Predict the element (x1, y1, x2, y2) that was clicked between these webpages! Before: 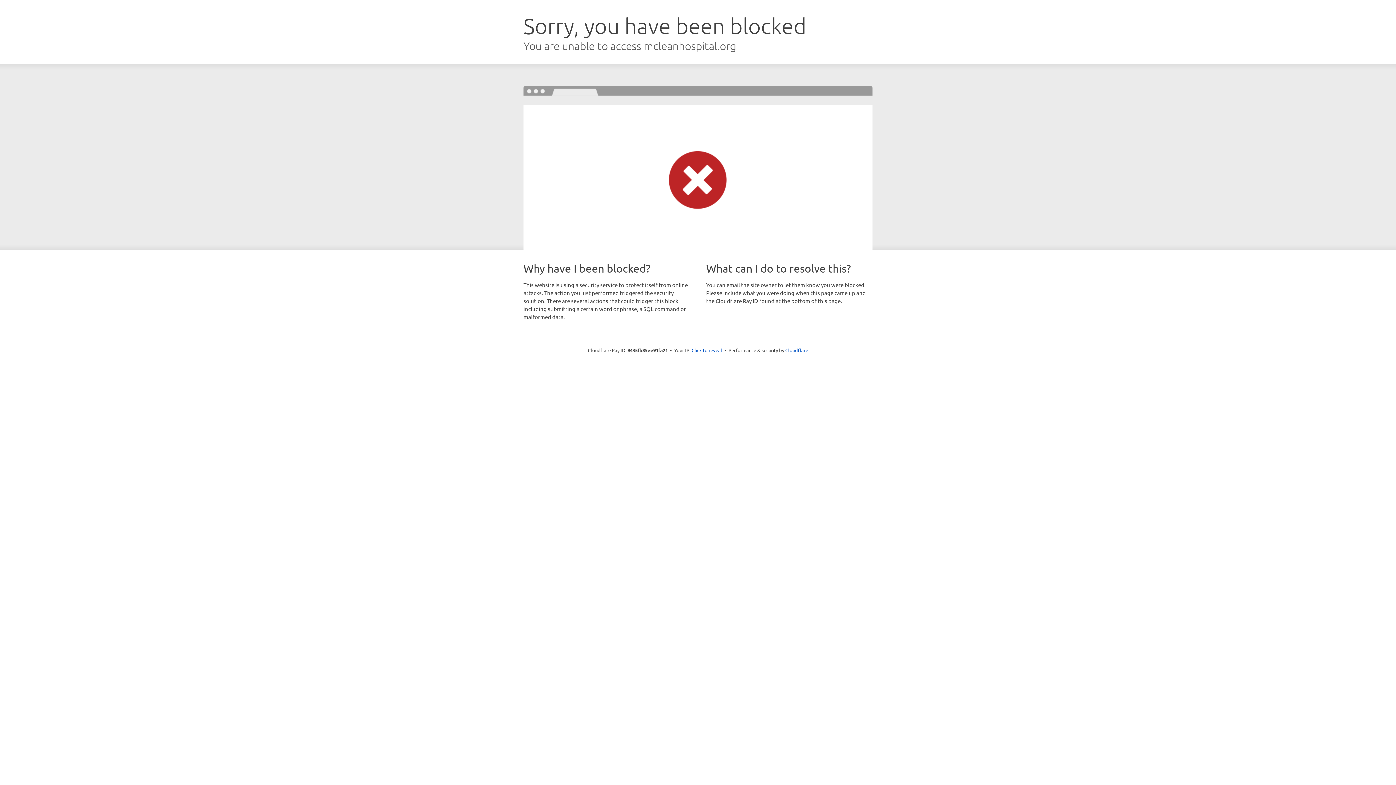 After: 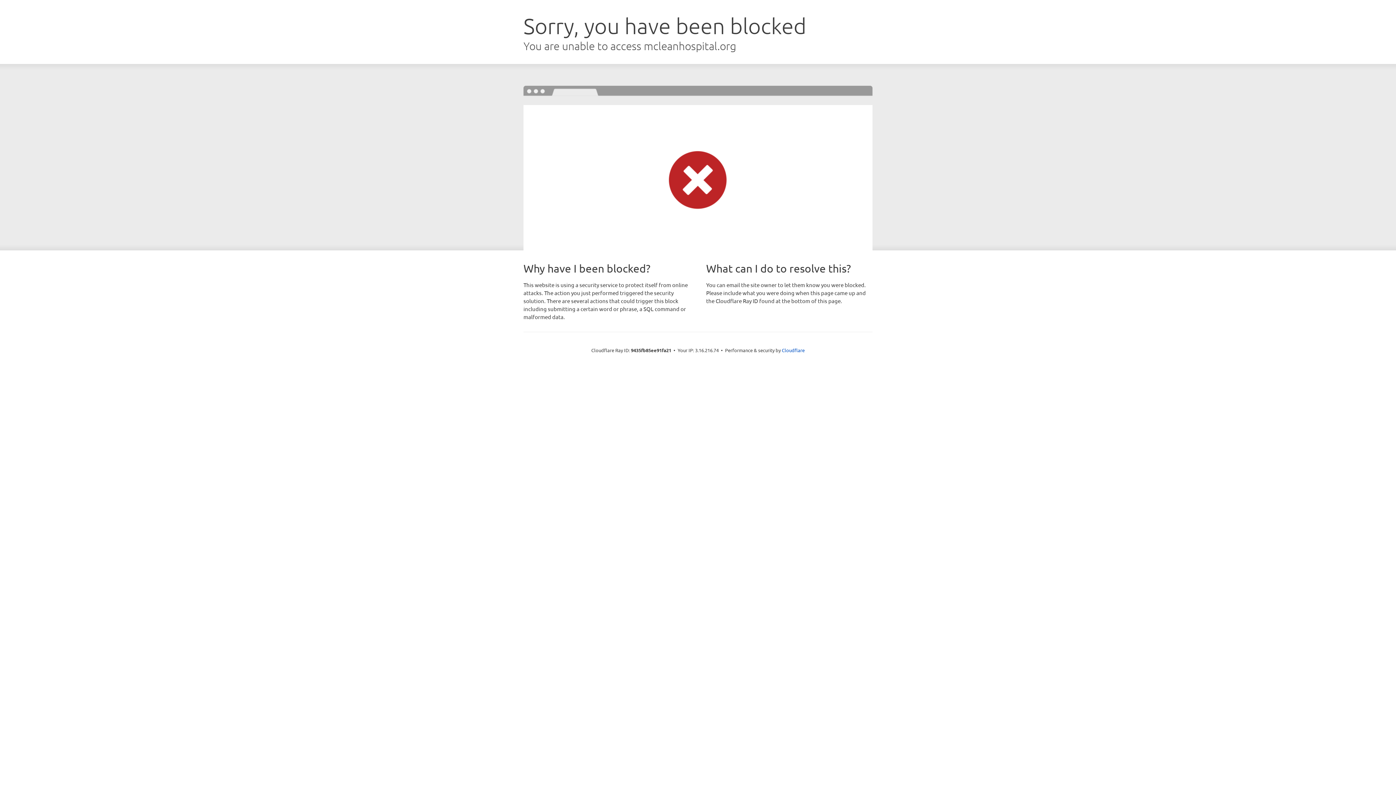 Action: label: Click to reveal bbox: (691, 346, 722, 353)